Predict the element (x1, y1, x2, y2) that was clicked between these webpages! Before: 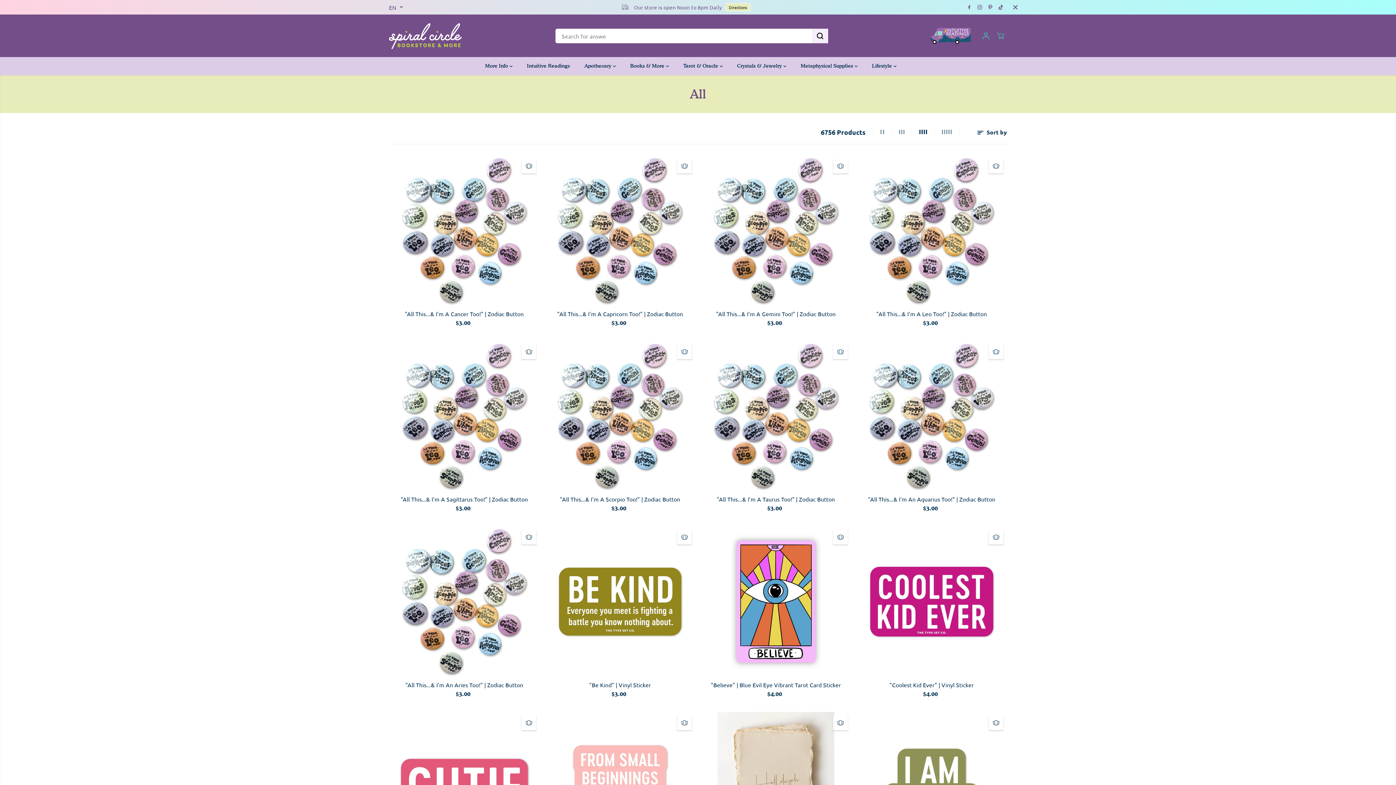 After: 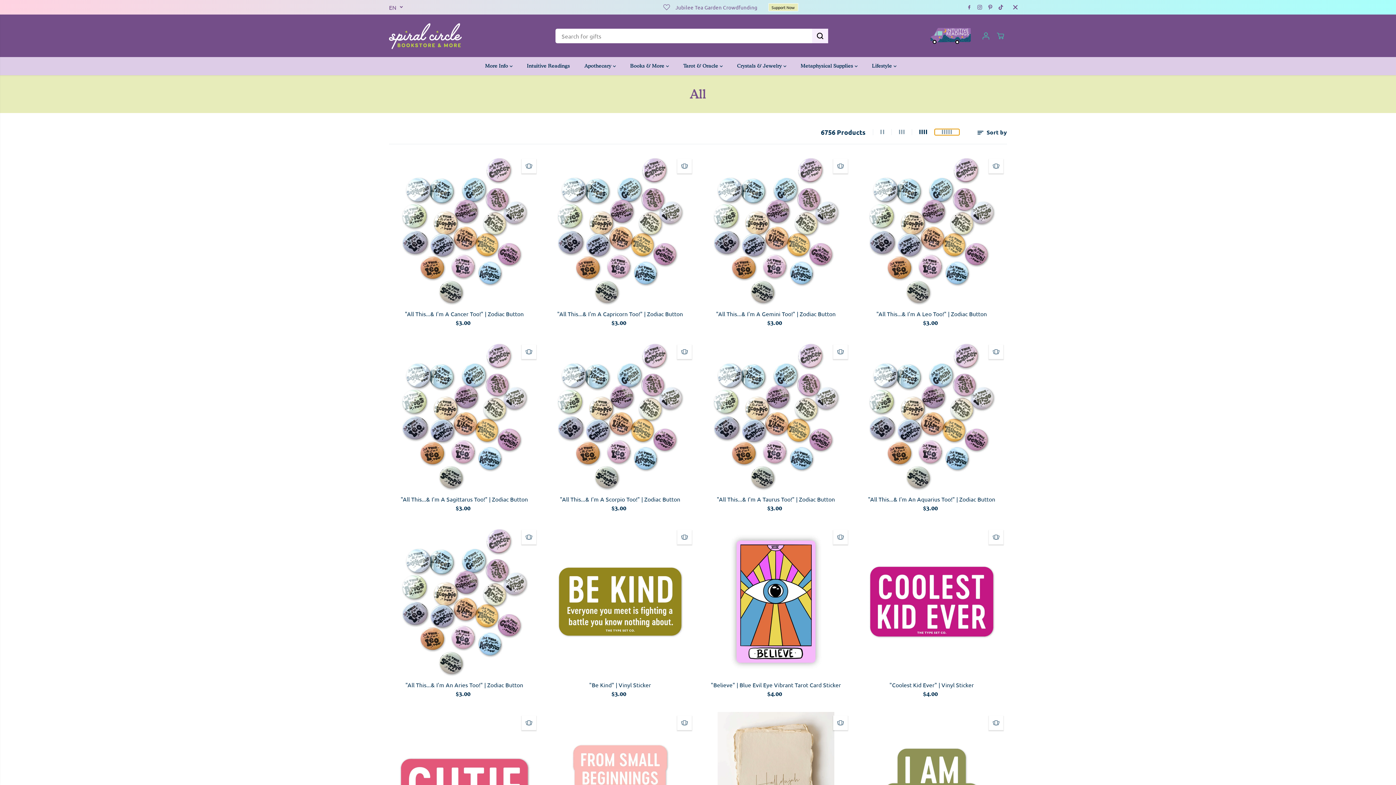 Action: bbox: (934, 129, 959, 135)